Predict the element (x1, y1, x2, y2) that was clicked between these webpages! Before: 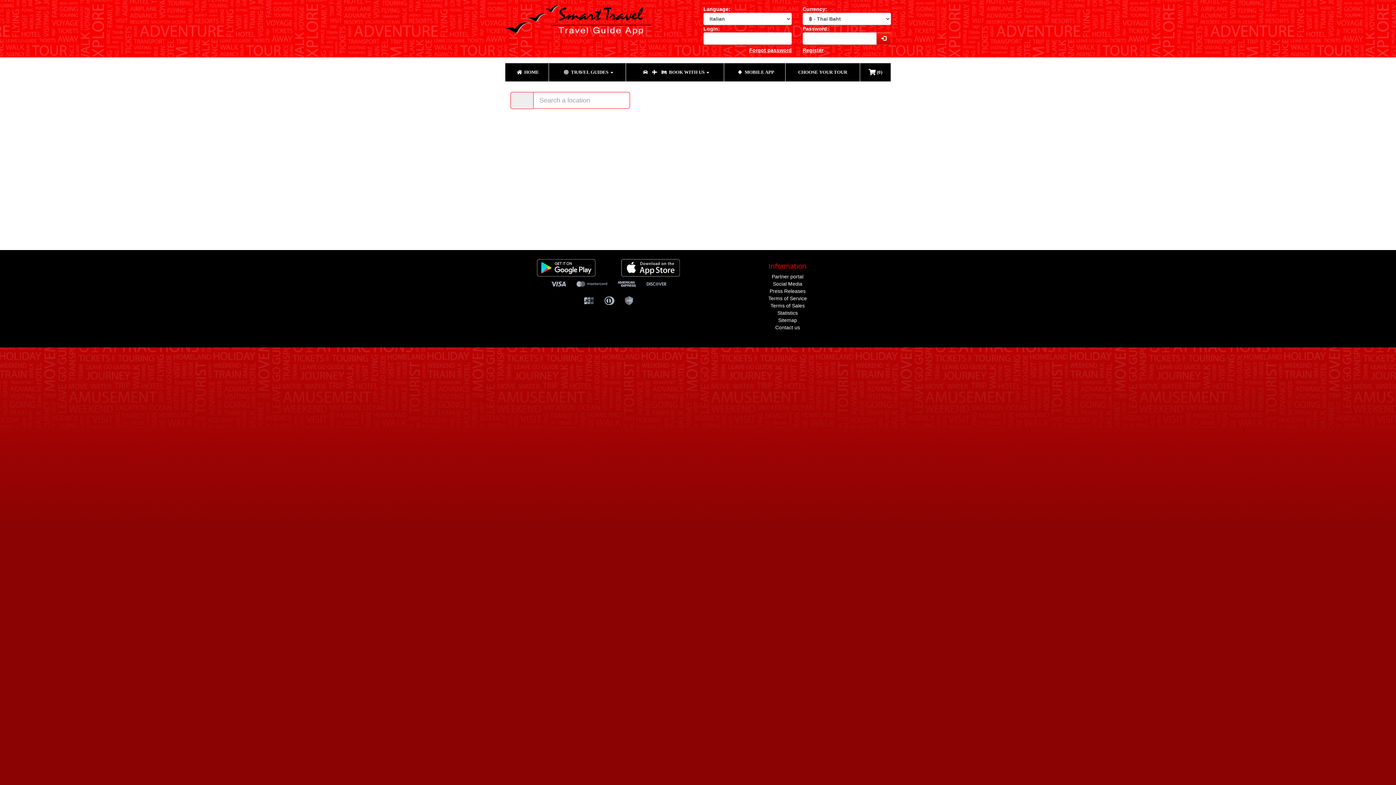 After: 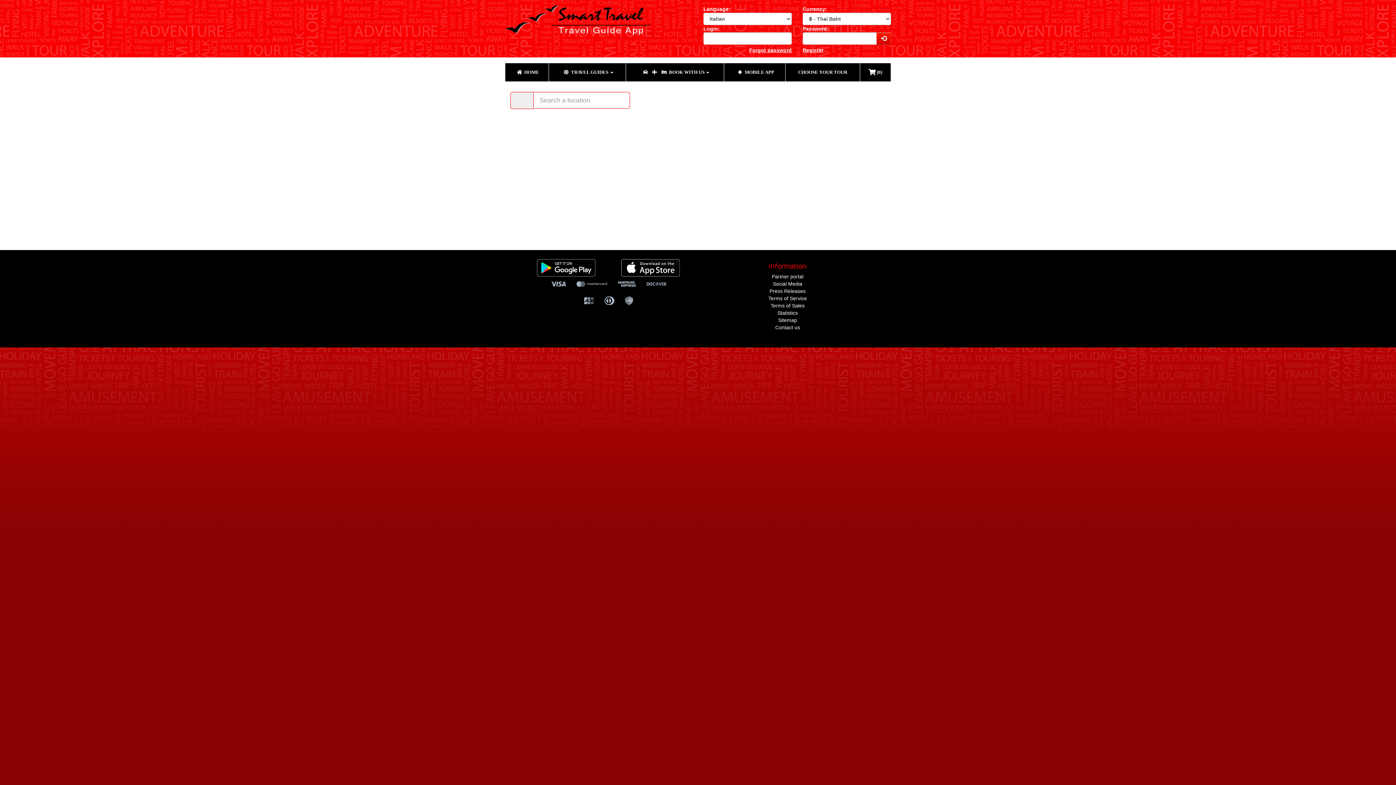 Action: bbox: (537, 264, 595, 270)